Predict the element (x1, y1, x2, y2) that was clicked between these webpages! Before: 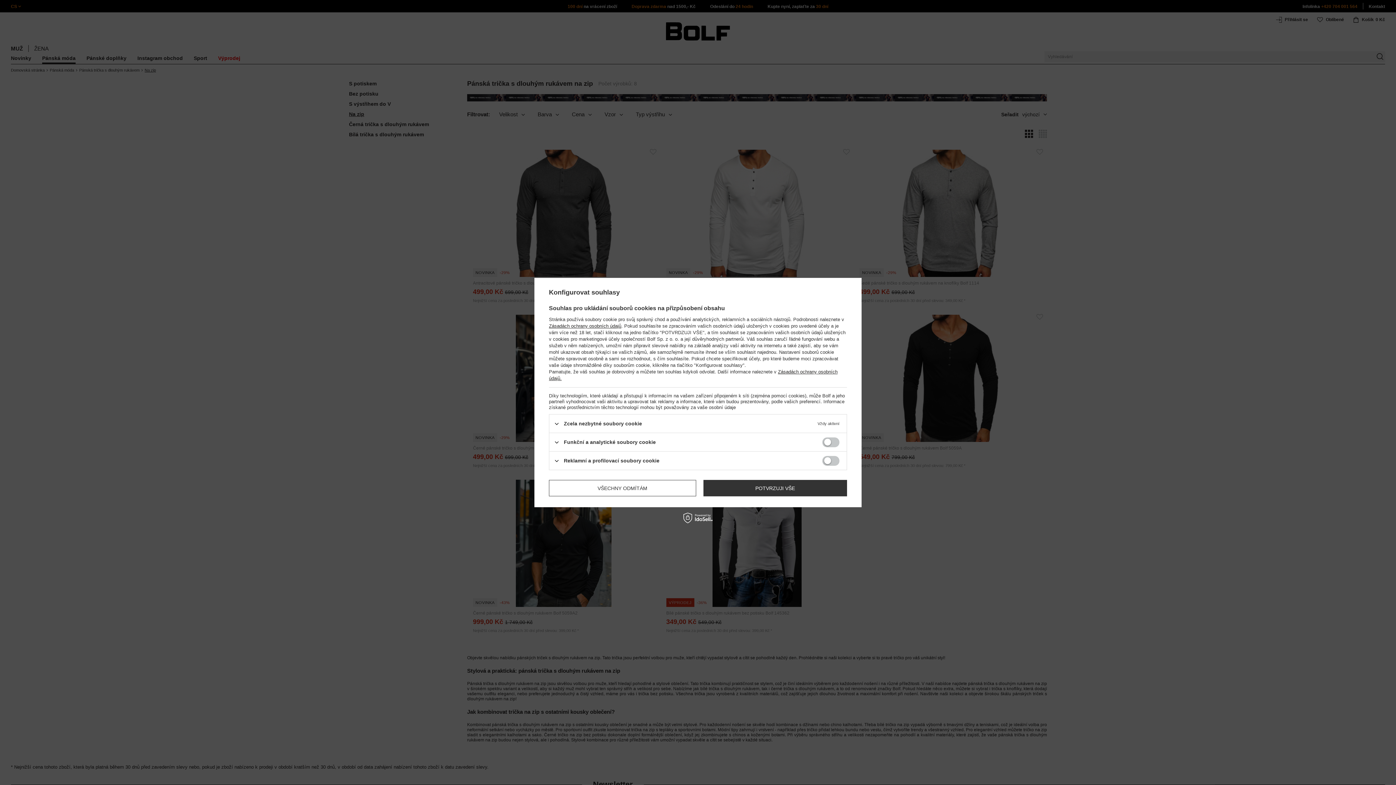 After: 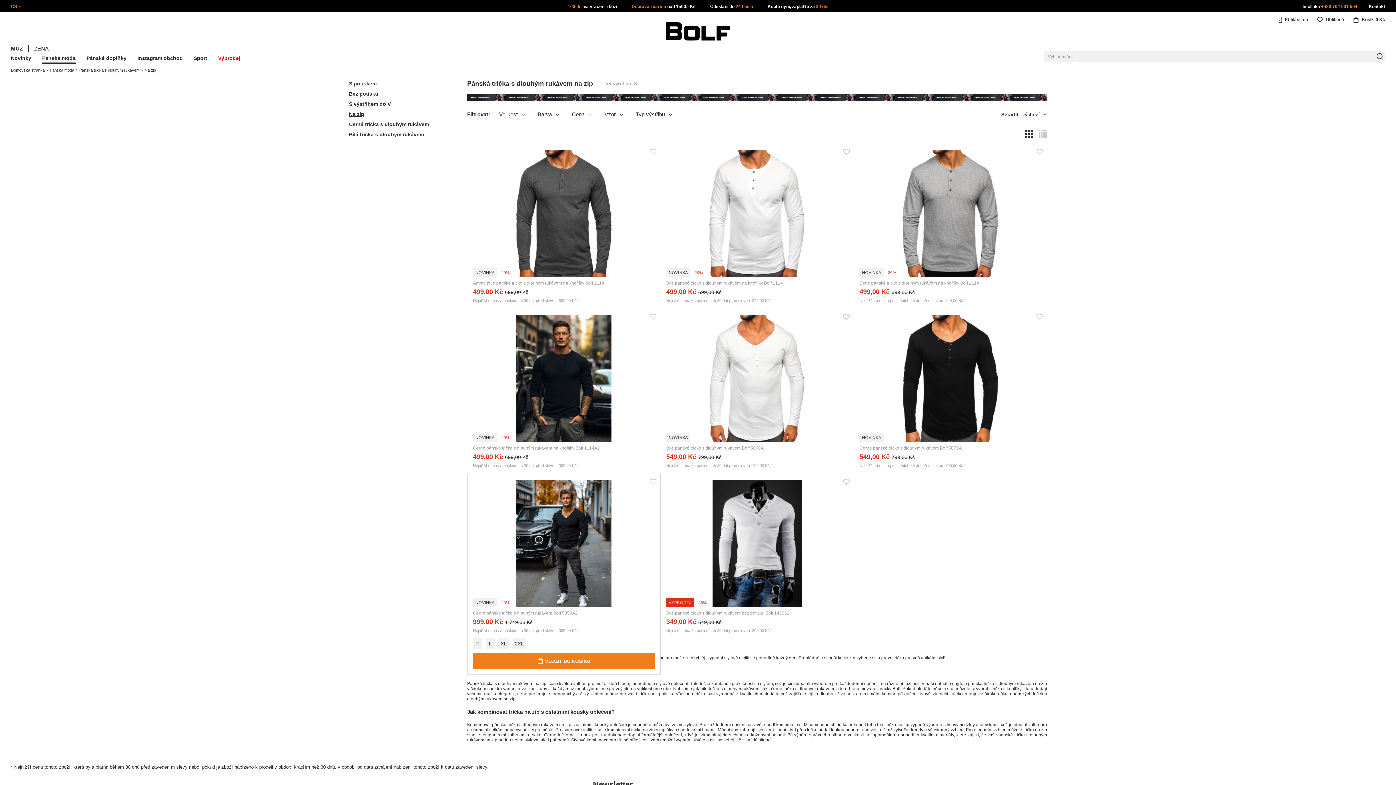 Action: bbox: (549, 480, 696, 496) label: VŠECHNY ODMÍTÁM